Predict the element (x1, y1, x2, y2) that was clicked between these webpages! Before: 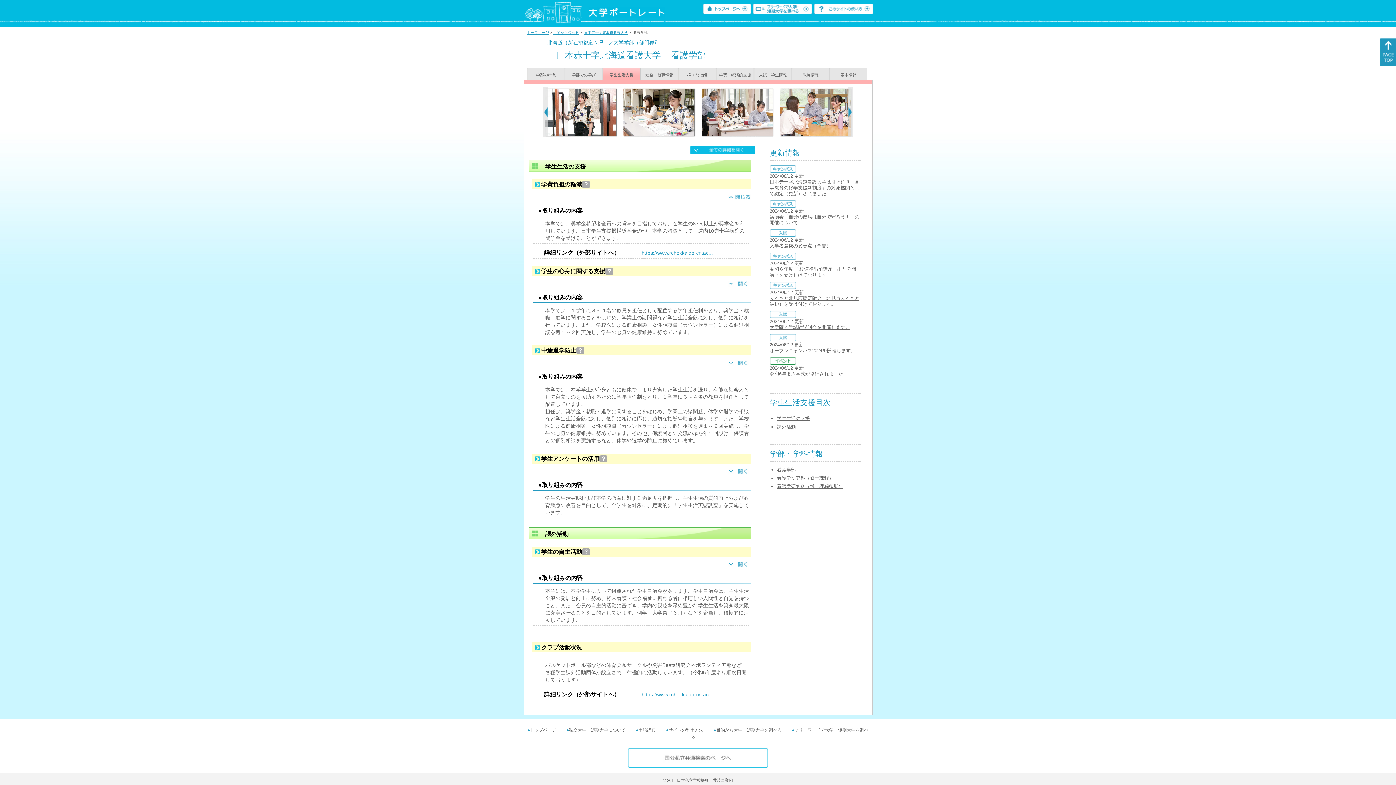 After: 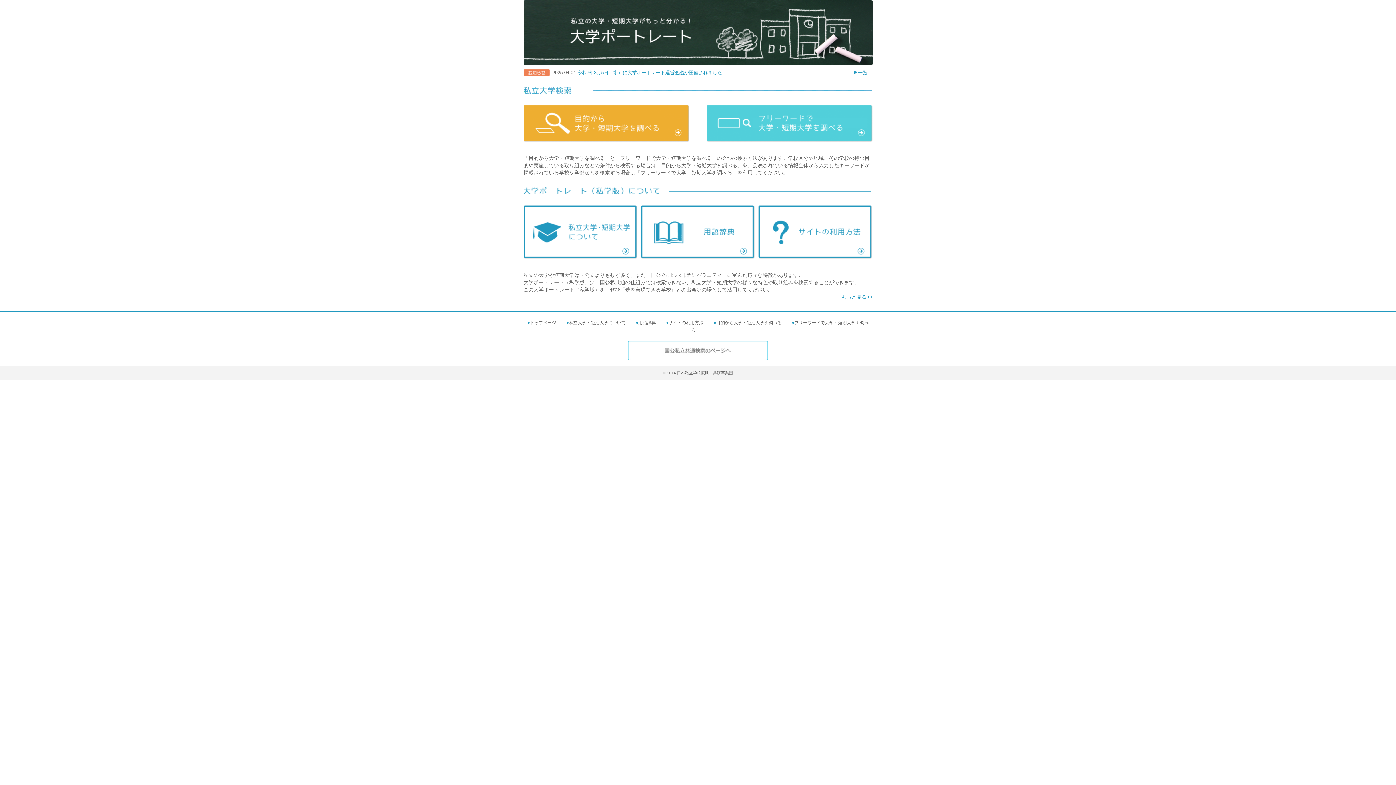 Action: label: トップページ bbox: (527, 30, 549, 34)